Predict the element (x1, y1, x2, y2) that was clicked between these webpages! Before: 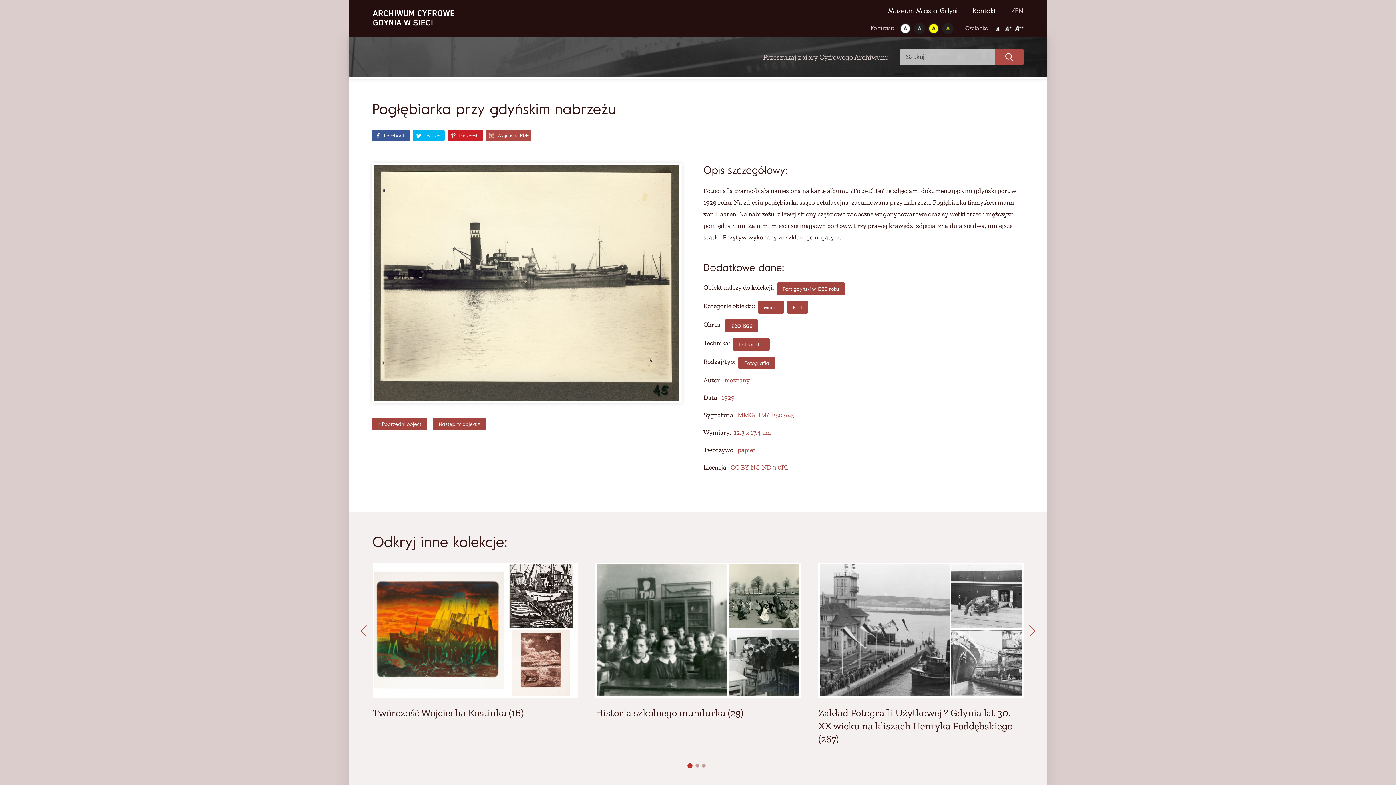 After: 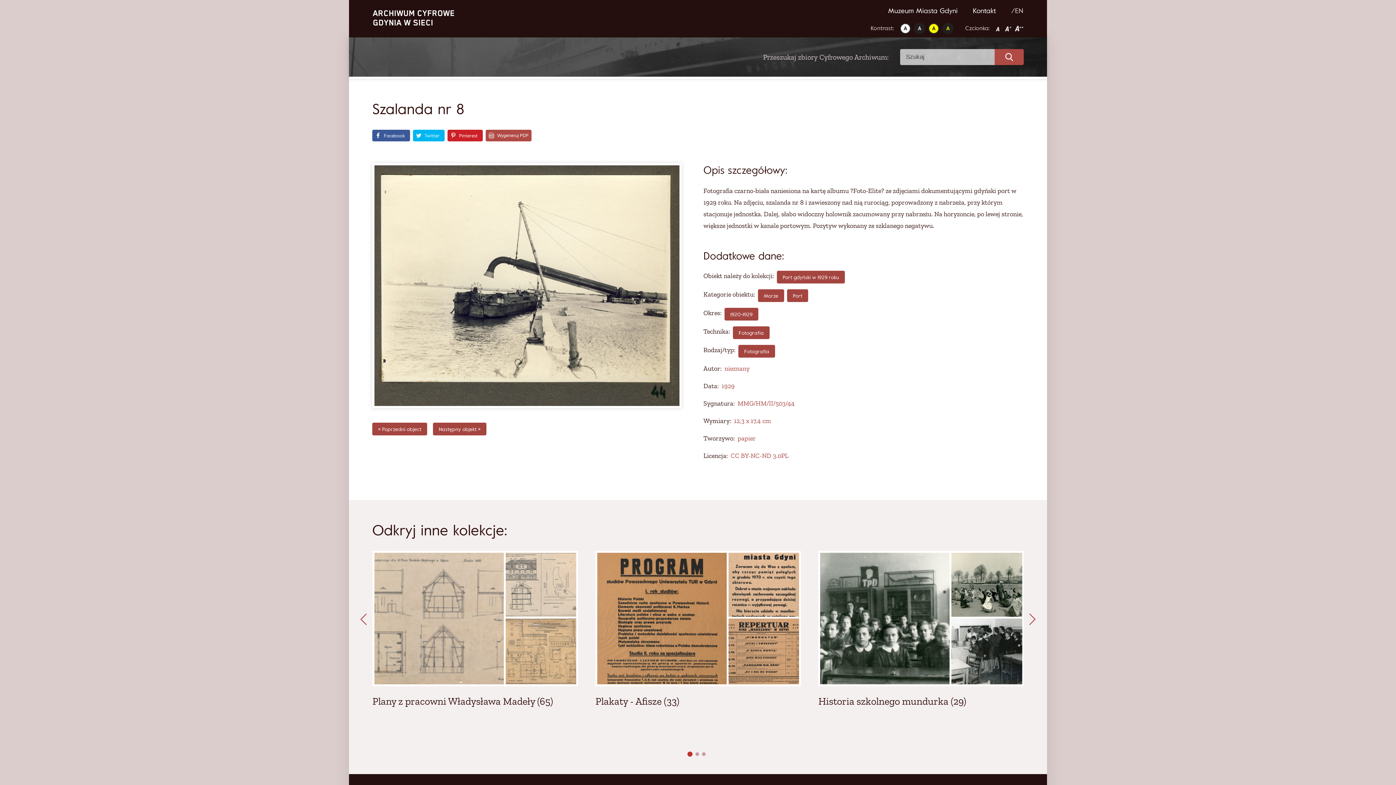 Action: label: « Poprzedni object bbox: (372, 417, 427, 430)